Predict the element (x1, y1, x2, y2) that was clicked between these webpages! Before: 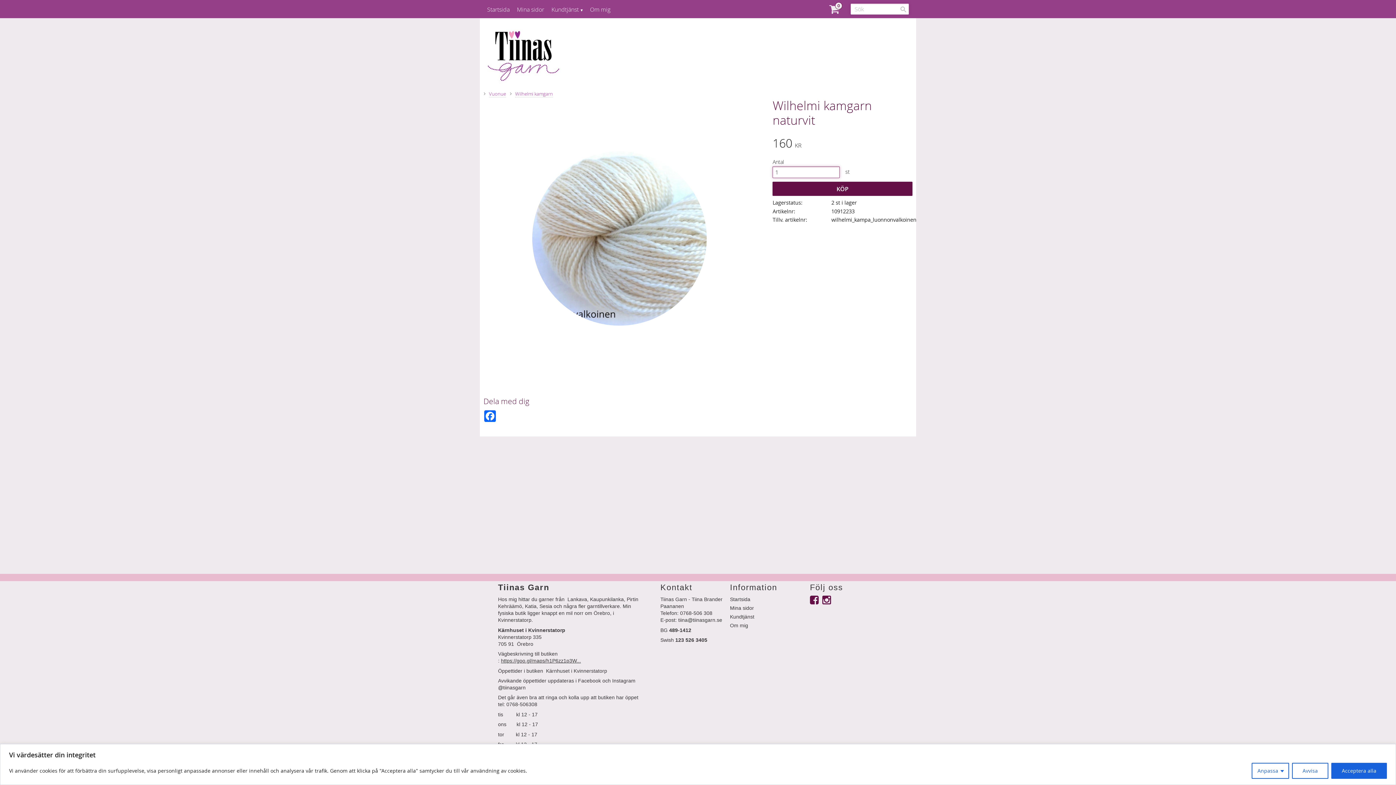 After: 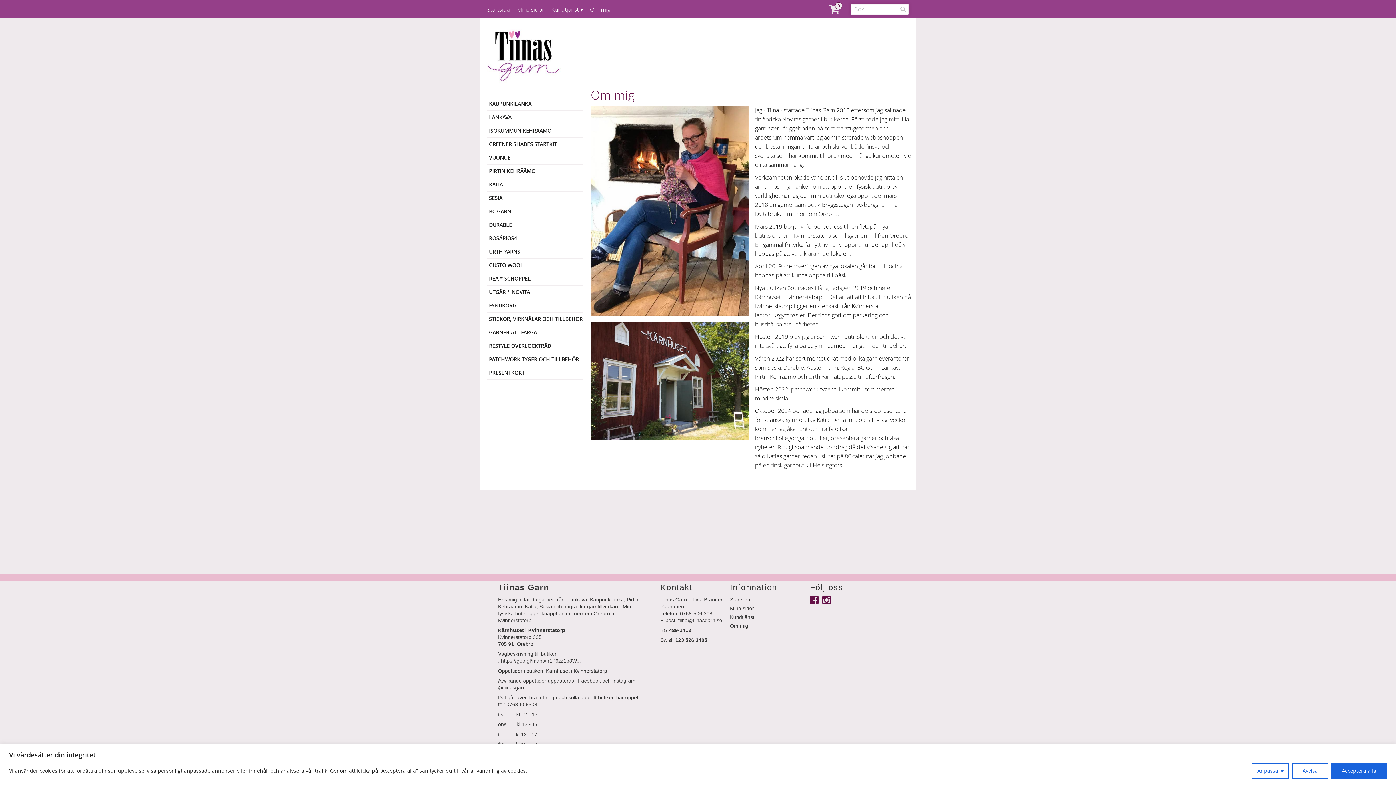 Action: label: Om mig bbox: (730, 622, 748, 629)